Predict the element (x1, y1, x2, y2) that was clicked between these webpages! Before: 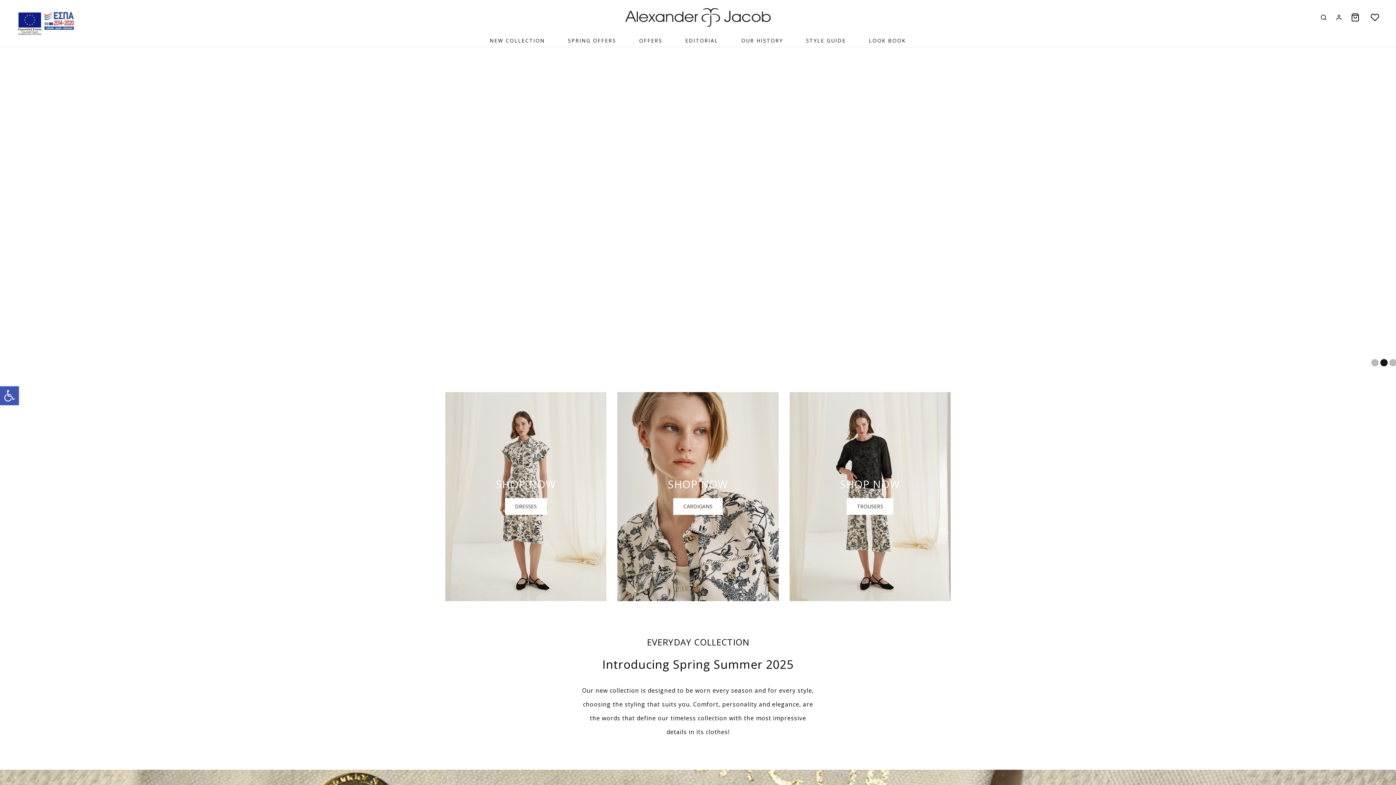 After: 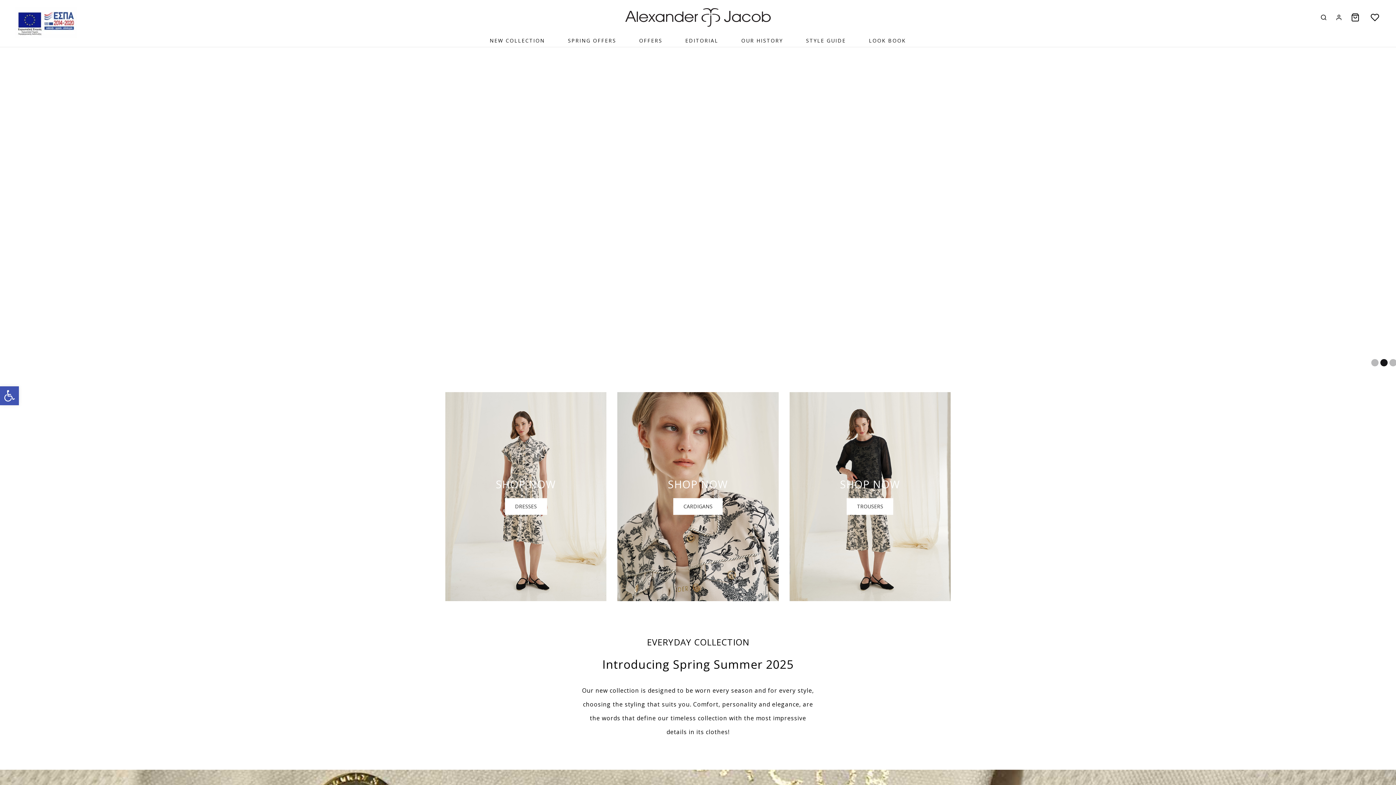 Action: label: slick-arrow bbox: (621, 5, 774, 29)